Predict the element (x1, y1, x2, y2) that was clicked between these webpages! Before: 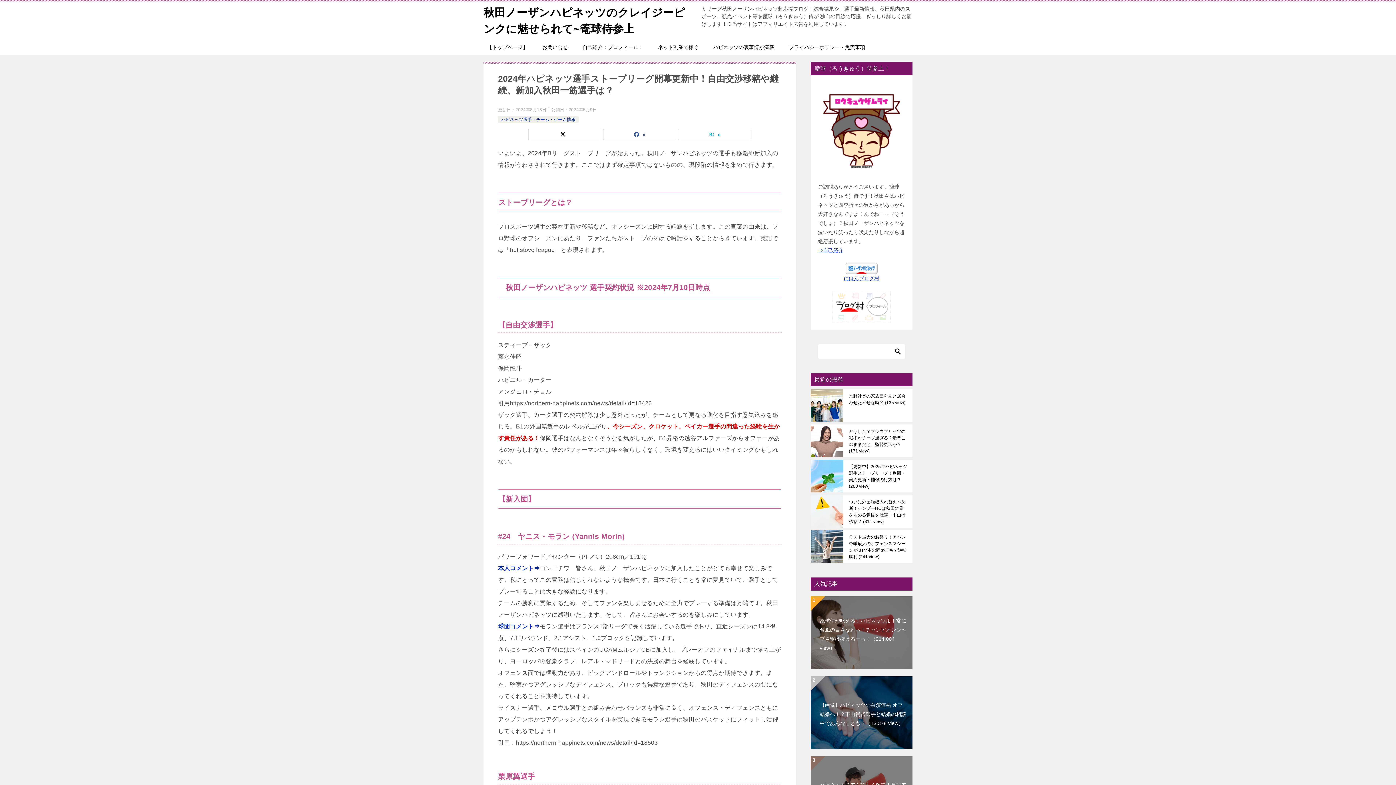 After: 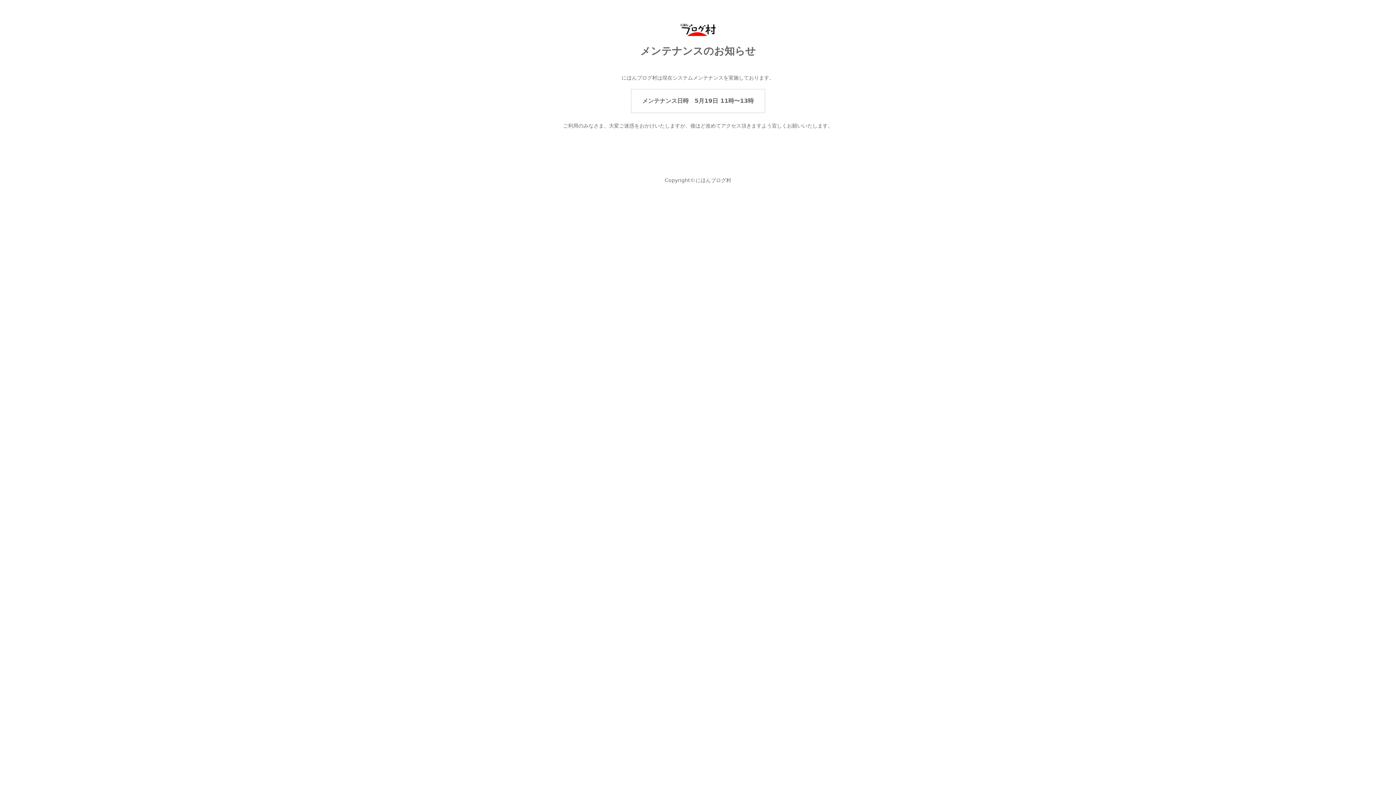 Action: label: にほんブログ村 bbox: (844, 275, 879, 281)